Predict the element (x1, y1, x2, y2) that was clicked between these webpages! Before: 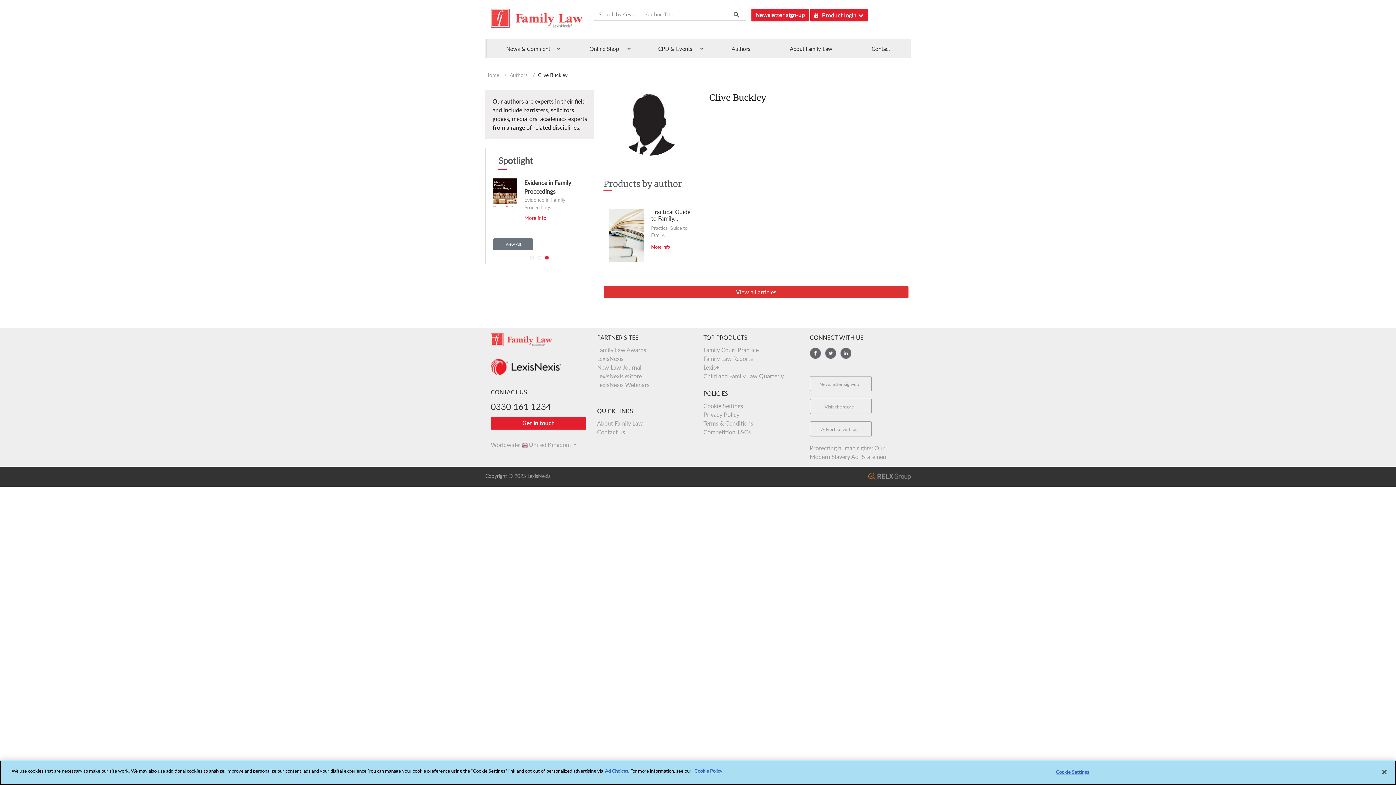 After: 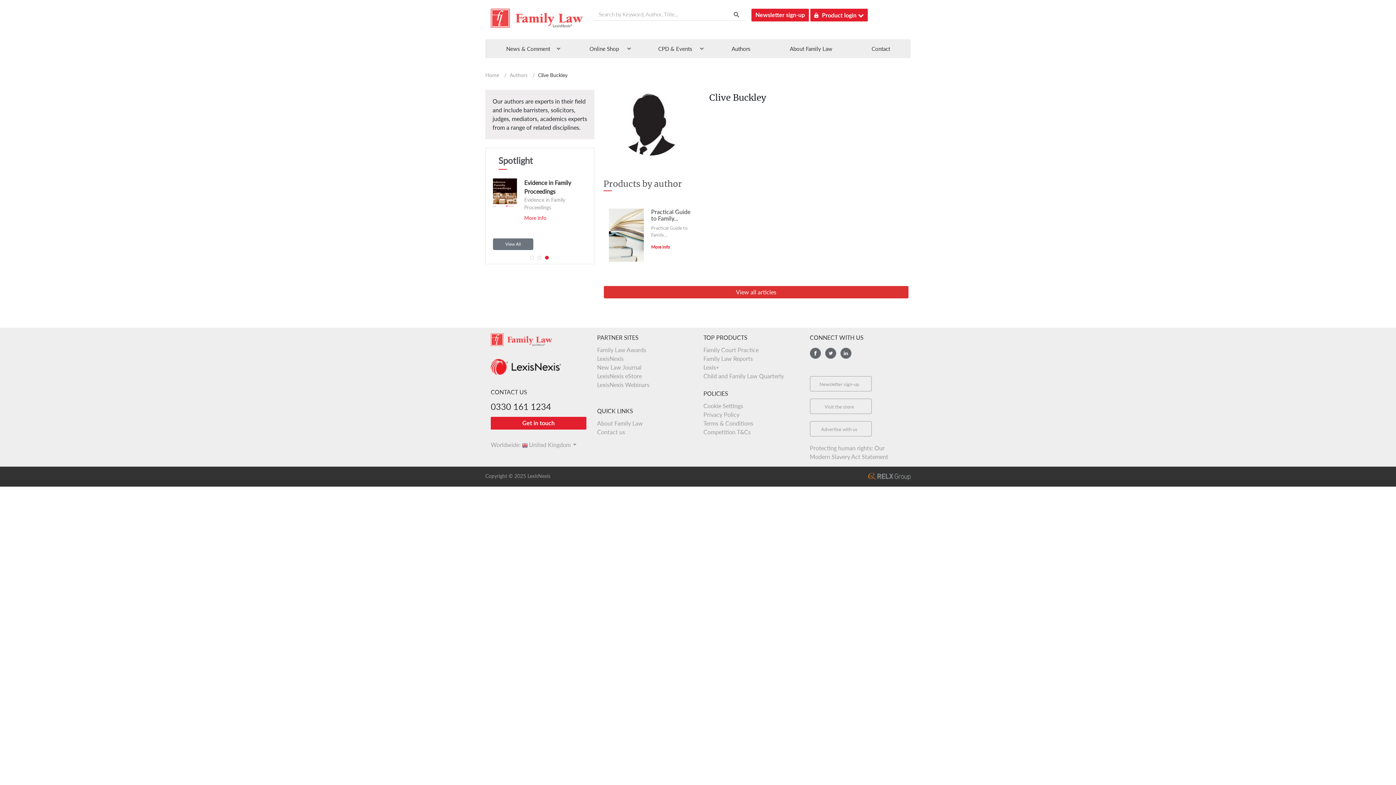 Action: bbox: (868, 481, 910, 487)